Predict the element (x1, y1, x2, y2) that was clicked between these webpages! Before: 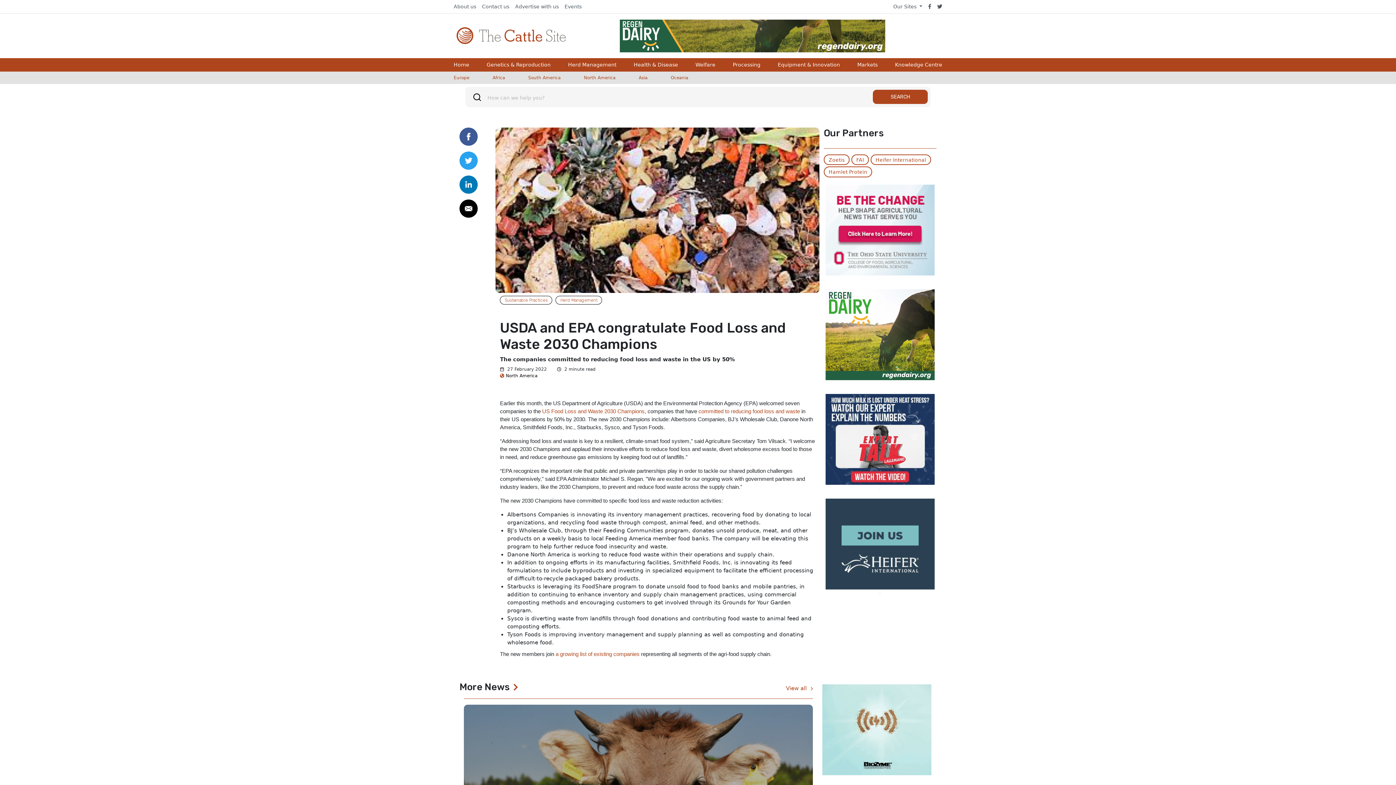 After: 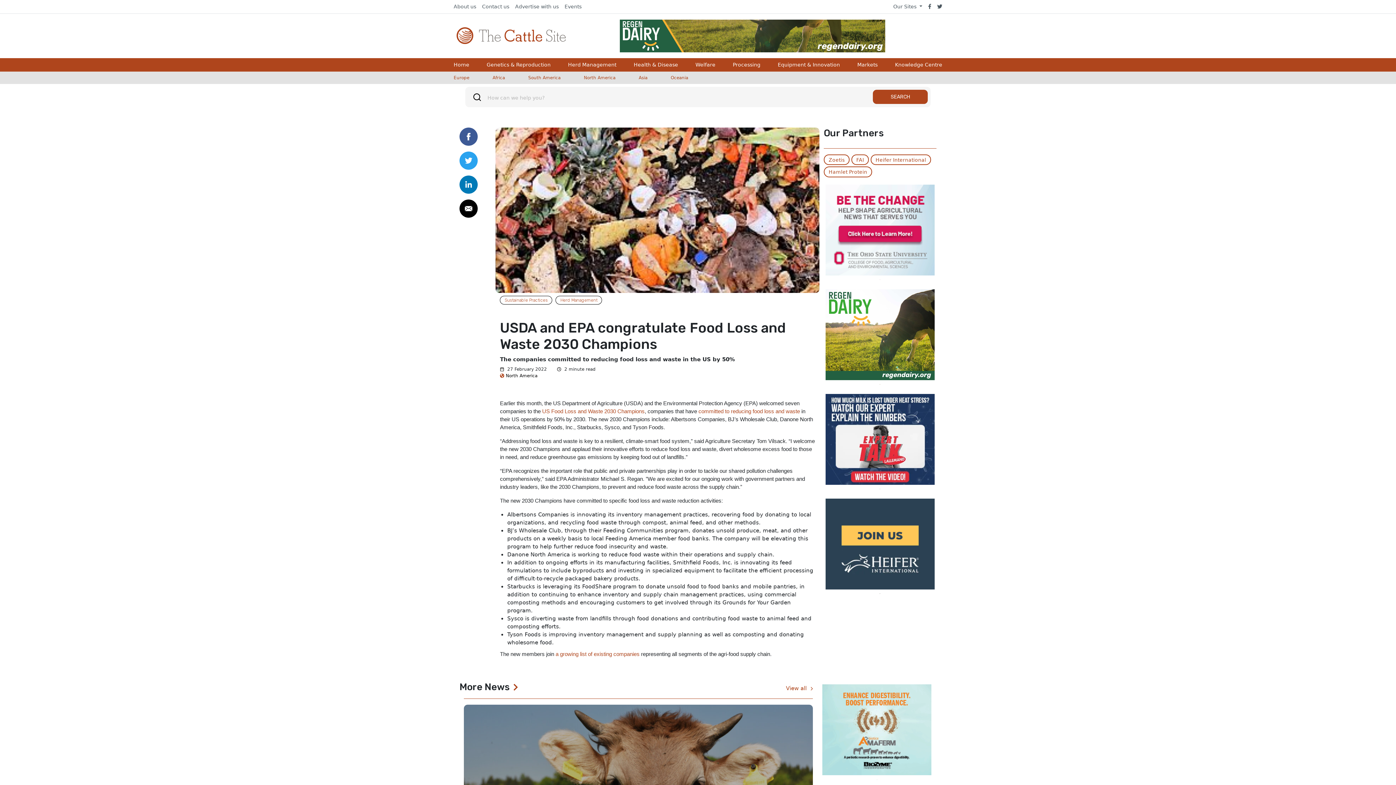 Action: bbox: (822, 684, 931, 775)